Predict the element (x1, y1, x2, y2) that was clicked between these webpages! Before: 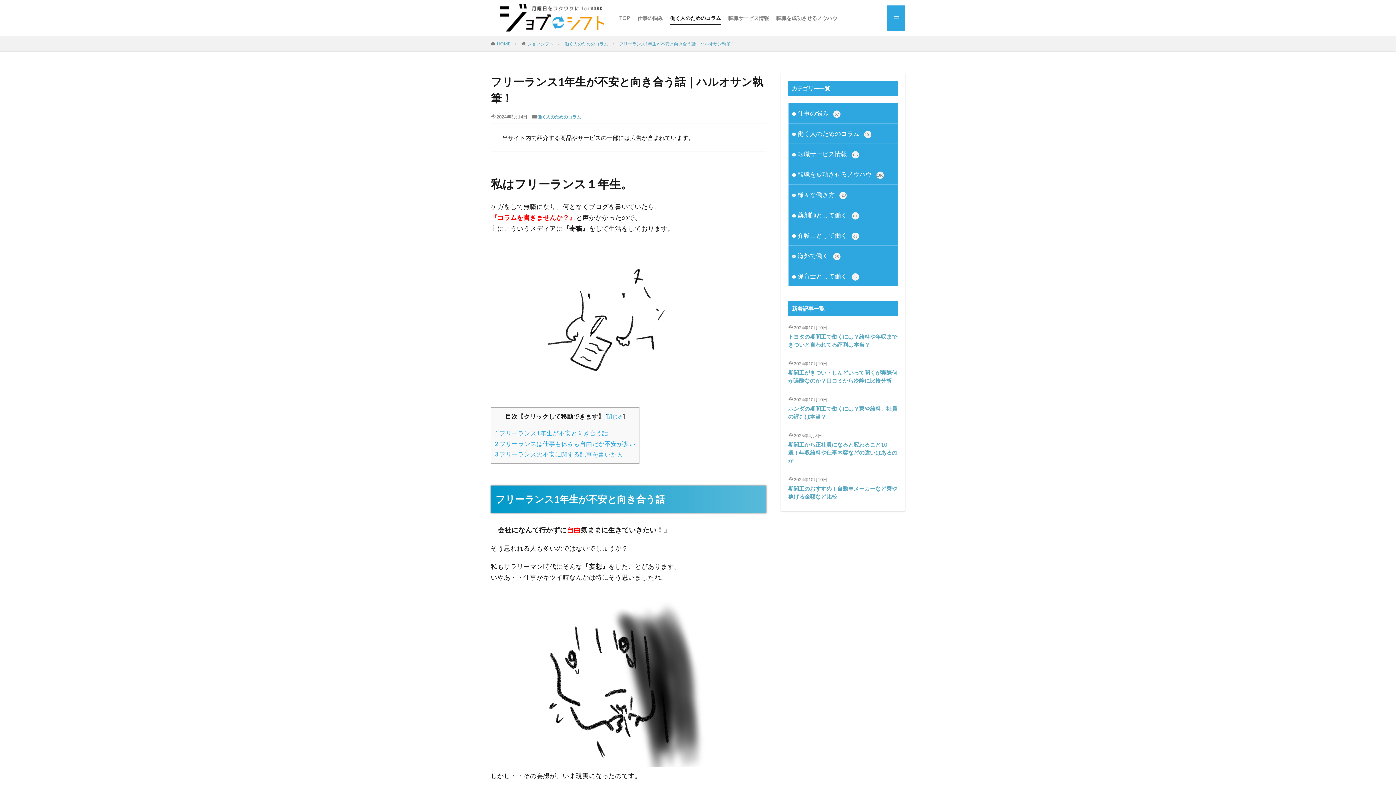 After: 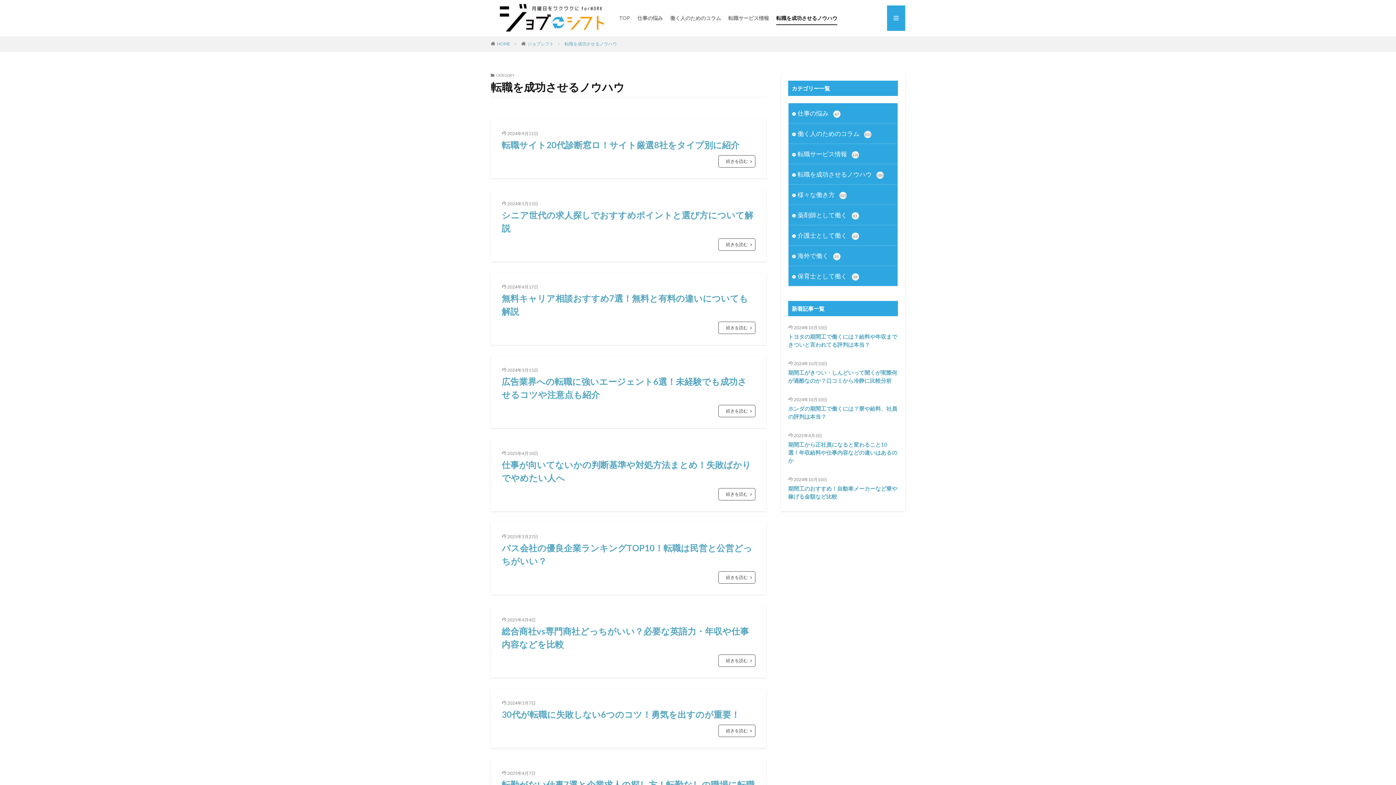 Action: bbox: (776, 12, 837, 24) label: 転職を成功させるノウハウ